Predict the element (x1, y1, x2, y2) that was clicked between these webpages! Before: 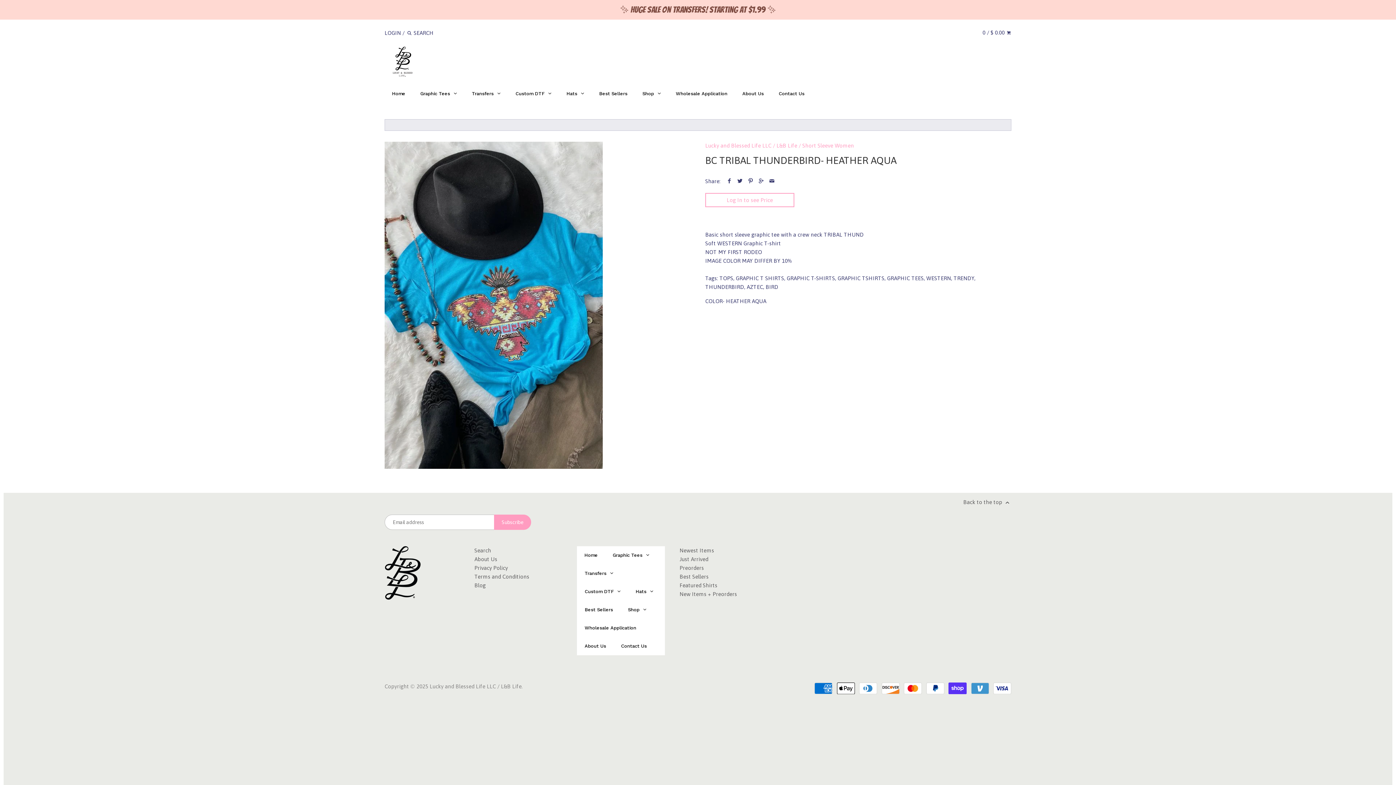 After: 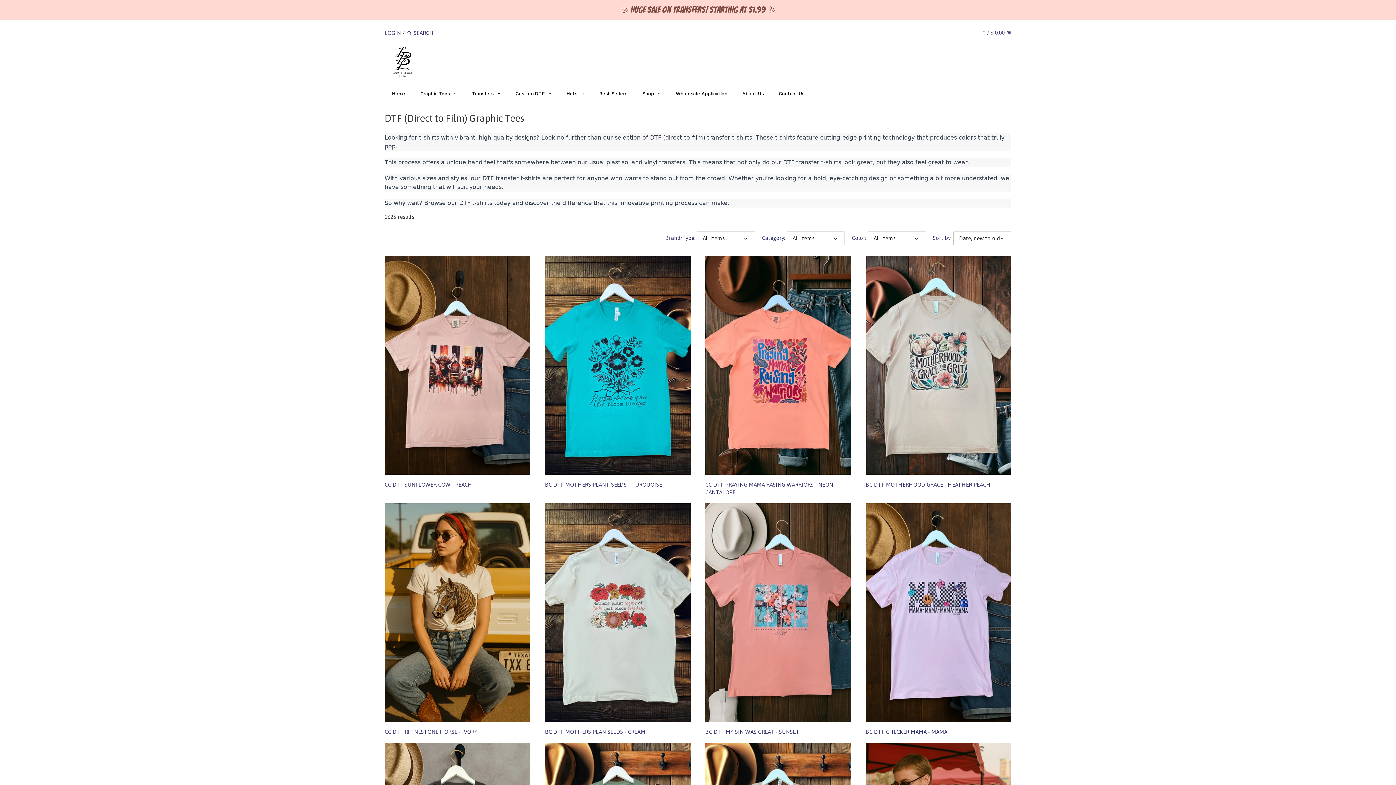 Action: bbox: (413, 84, 464, 102) label: Graphic Tees